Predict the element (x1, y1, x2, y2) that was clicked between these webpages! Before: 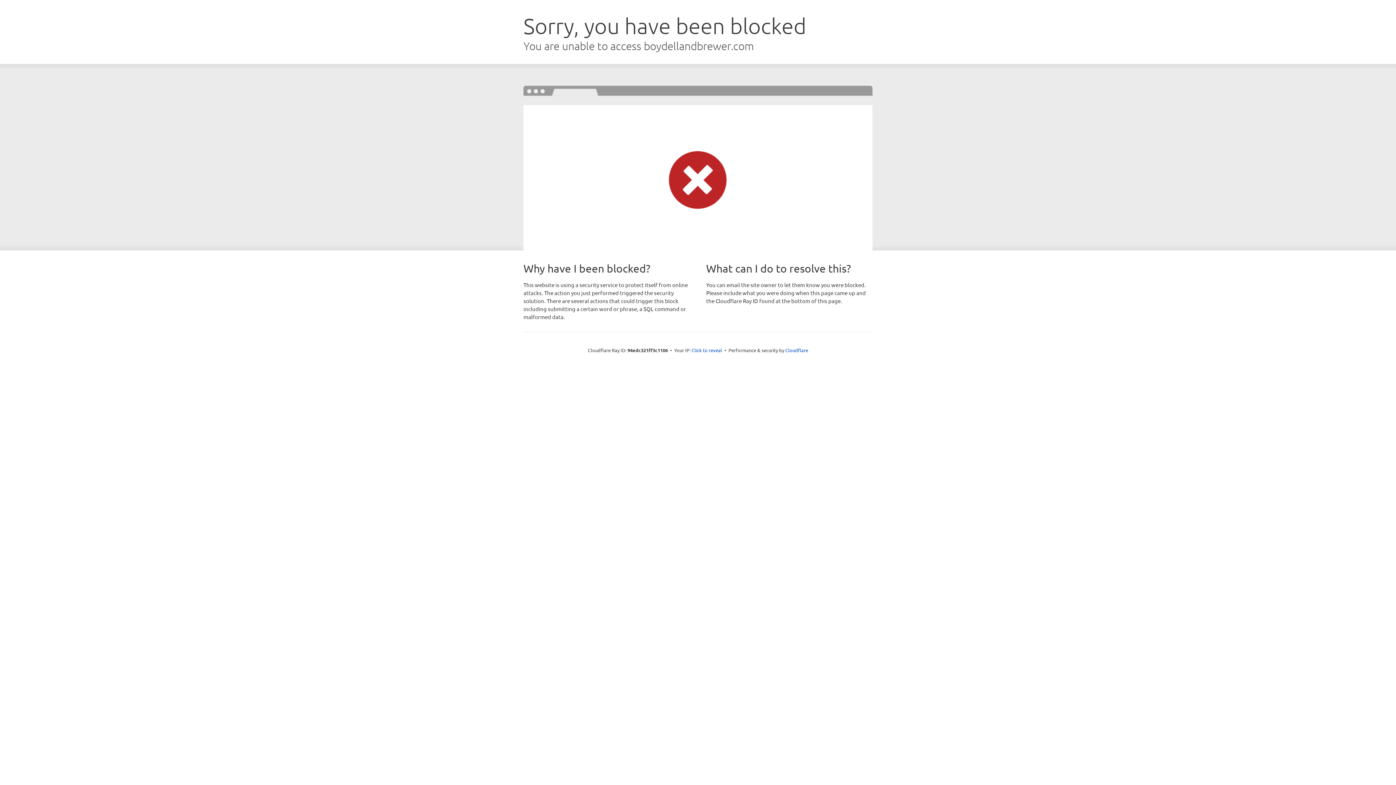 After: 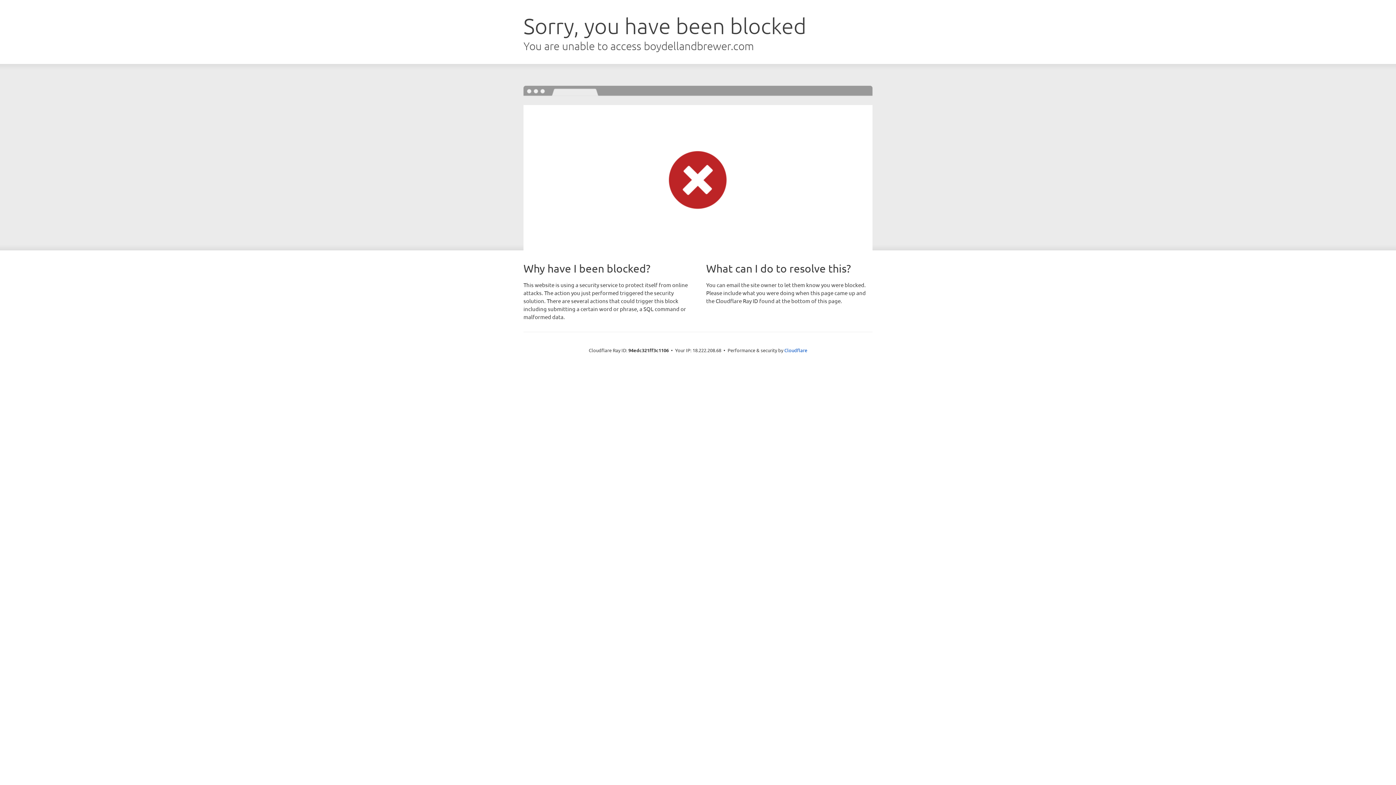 Action: label: Click to reveal bbox: (691, 346, 722, 353)